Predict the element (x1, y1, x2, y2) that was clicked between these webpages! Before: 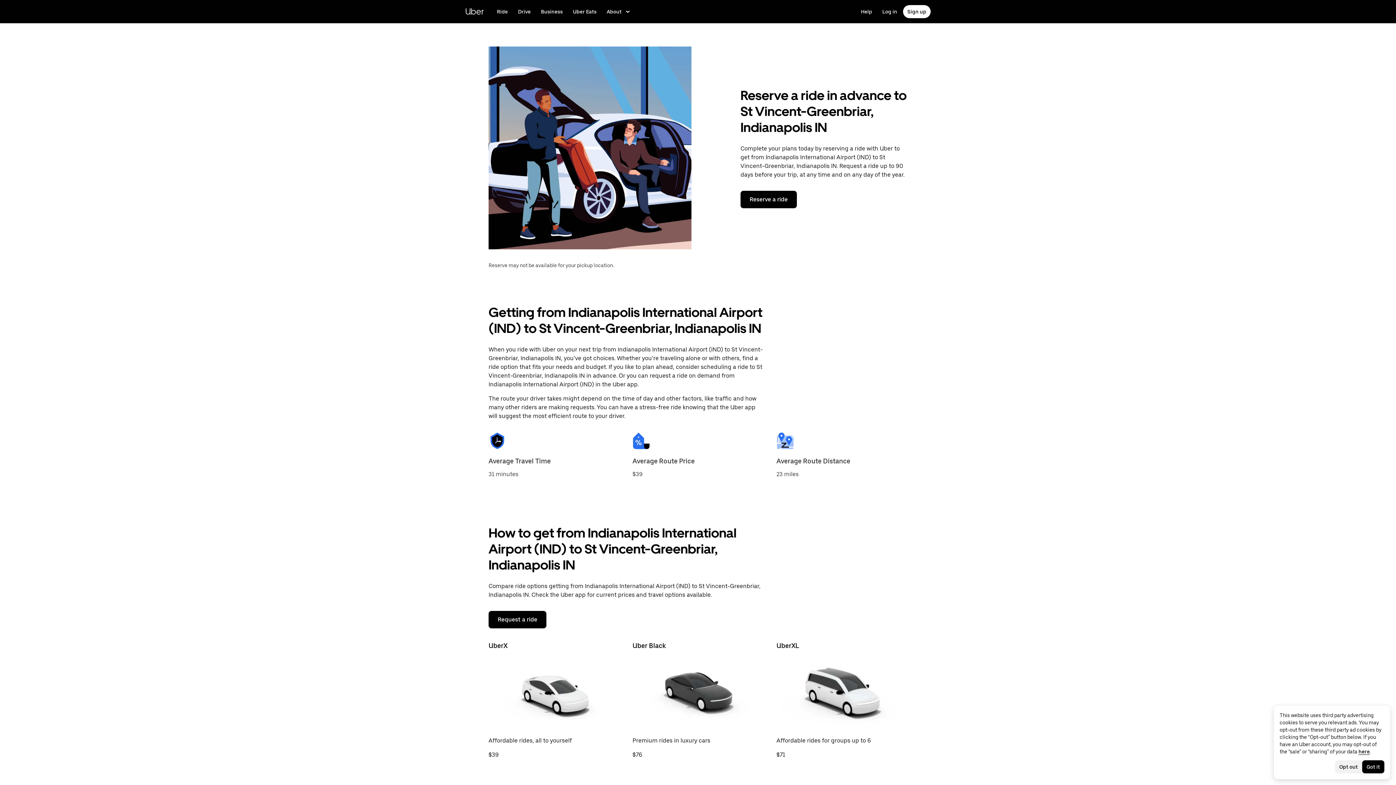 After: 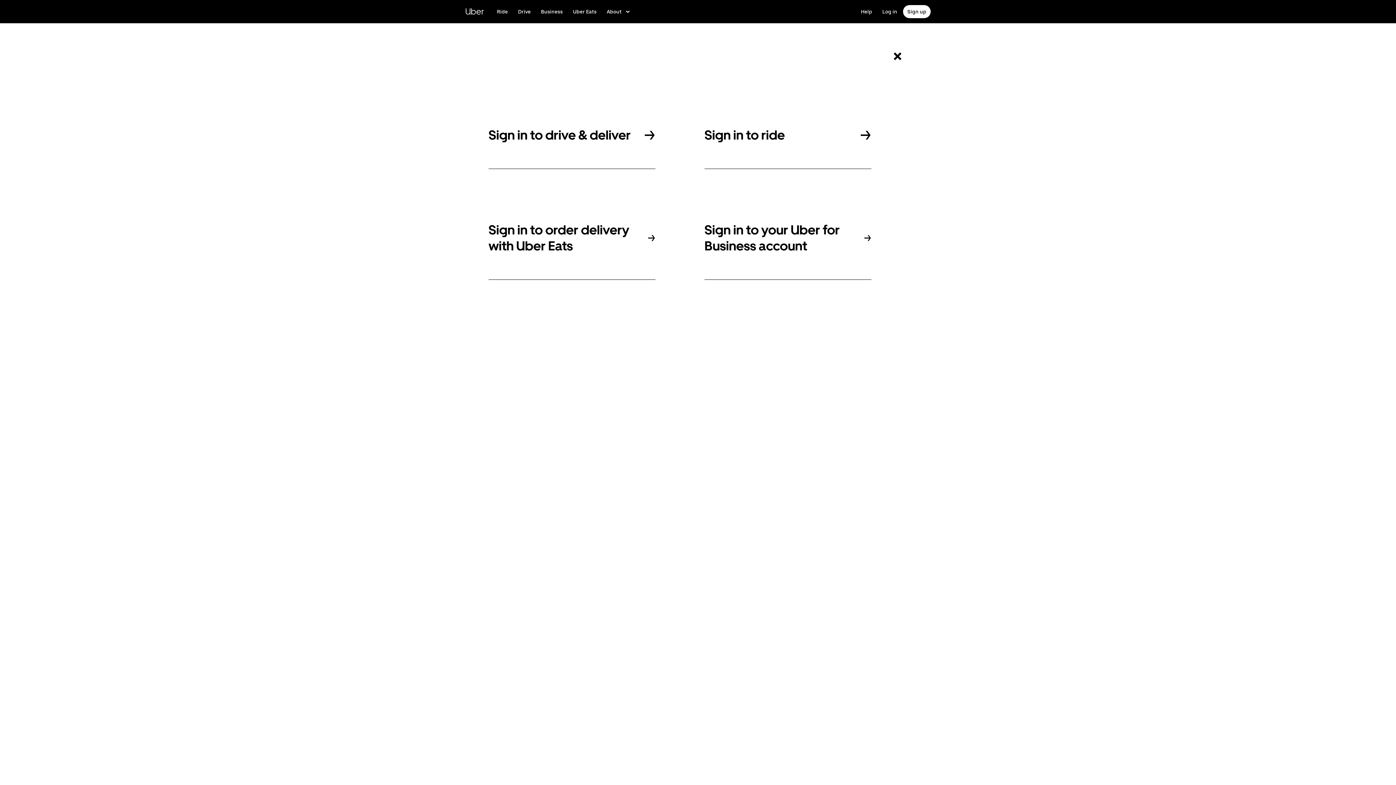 Action: label: Log in to rider, driver, and delivery sites bbox: (878, 5, 901, 18)